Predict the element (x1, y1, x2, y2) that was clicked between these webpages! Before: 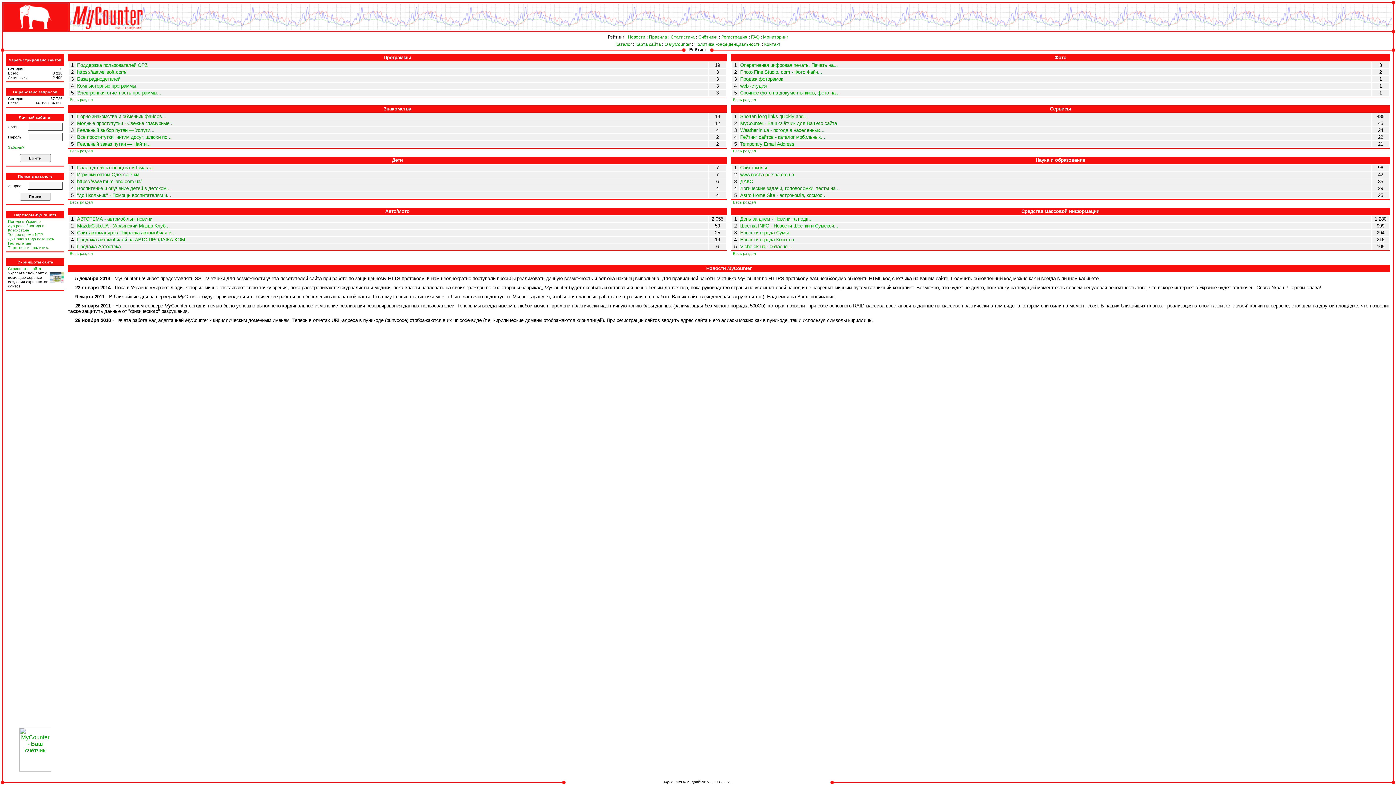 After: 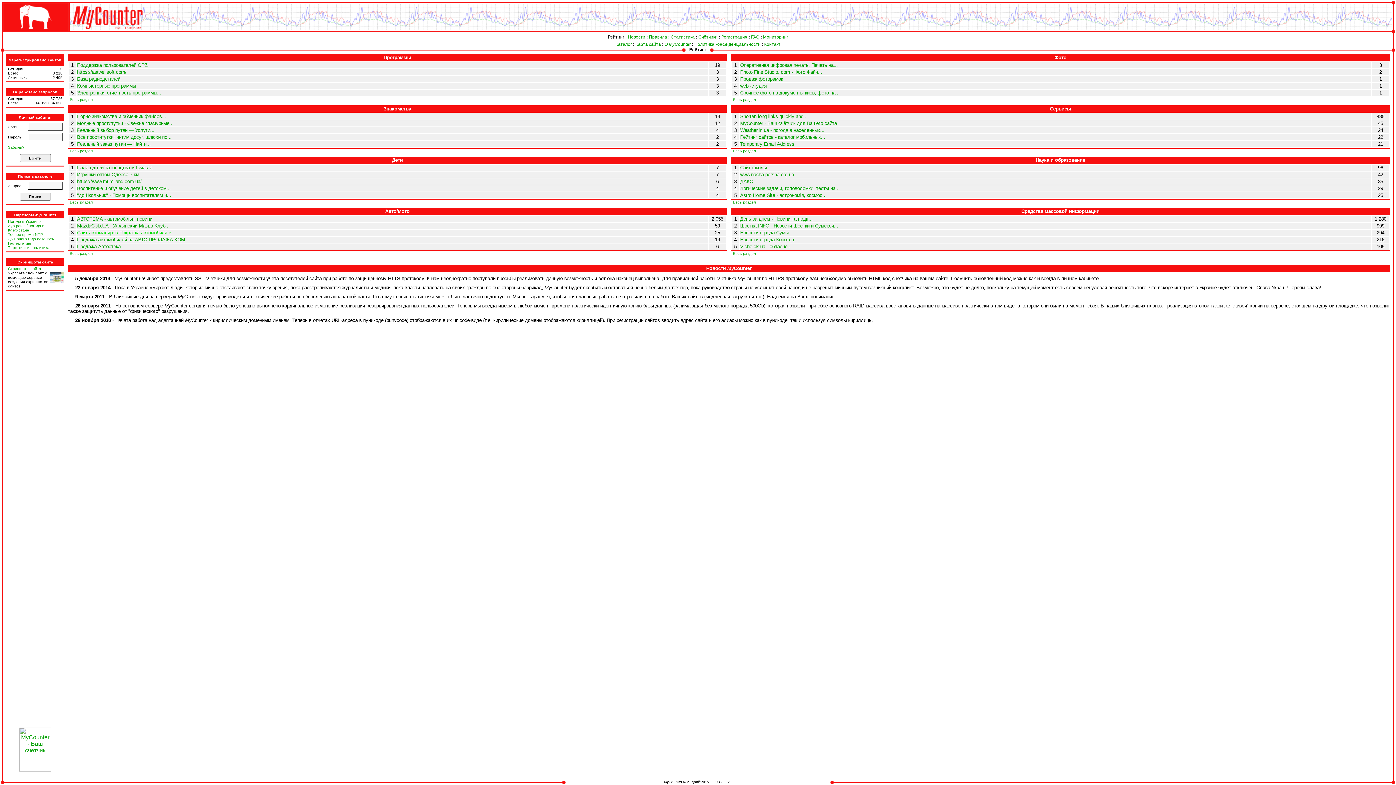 Action: bbox: (77, 230, 175, 235) label: Сайт автомаляров Покраска автомобиля и...